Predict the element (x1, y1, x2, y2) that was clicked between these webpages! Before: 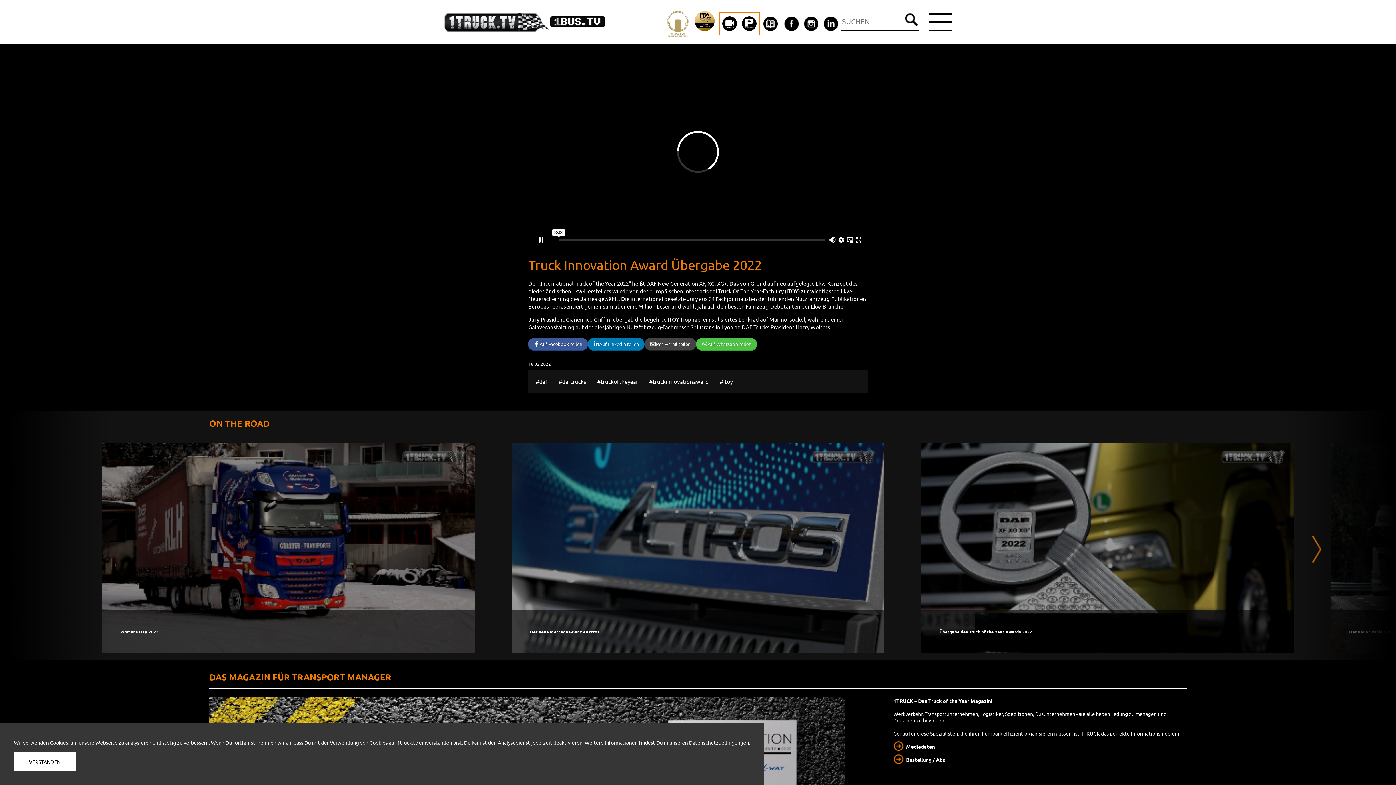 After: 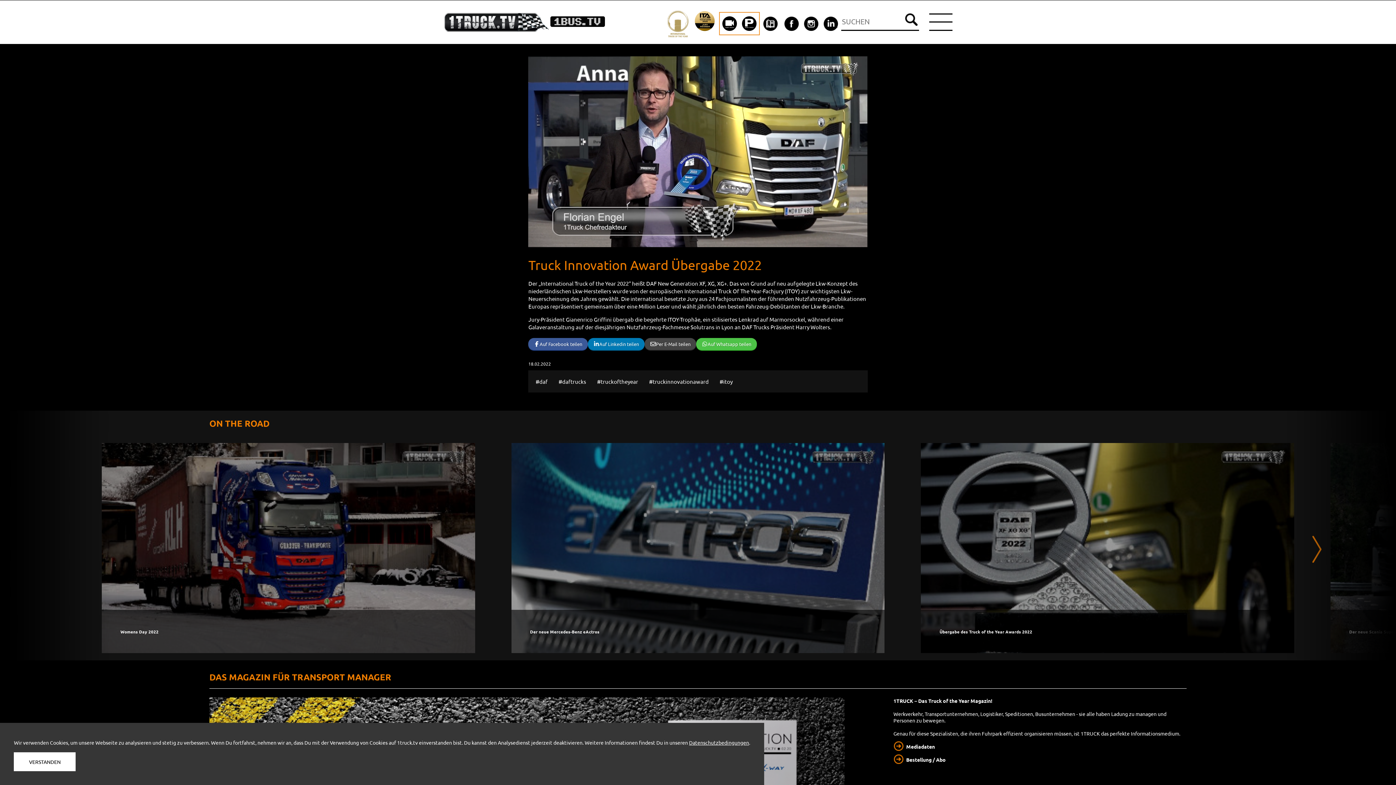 Action: bbox: (784, 16, 798, 31)